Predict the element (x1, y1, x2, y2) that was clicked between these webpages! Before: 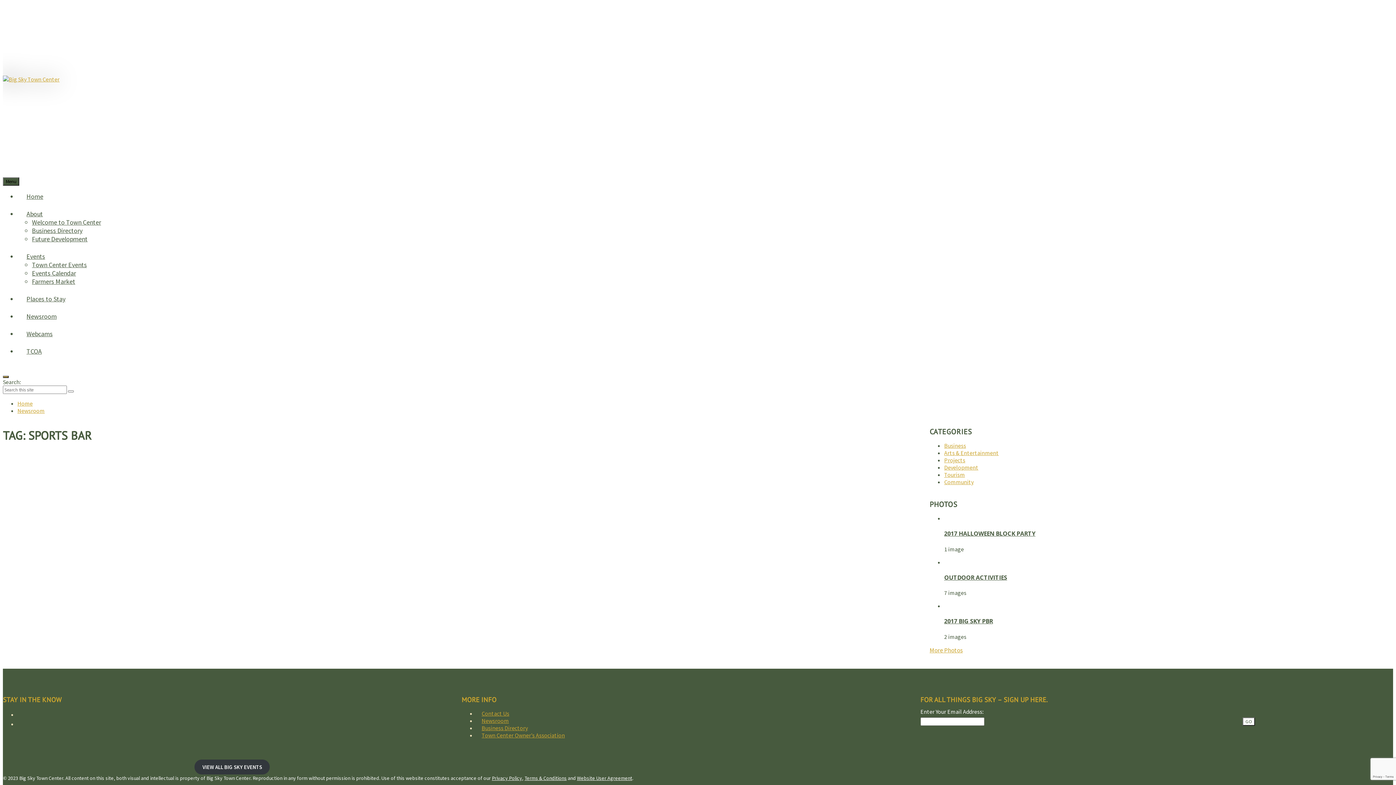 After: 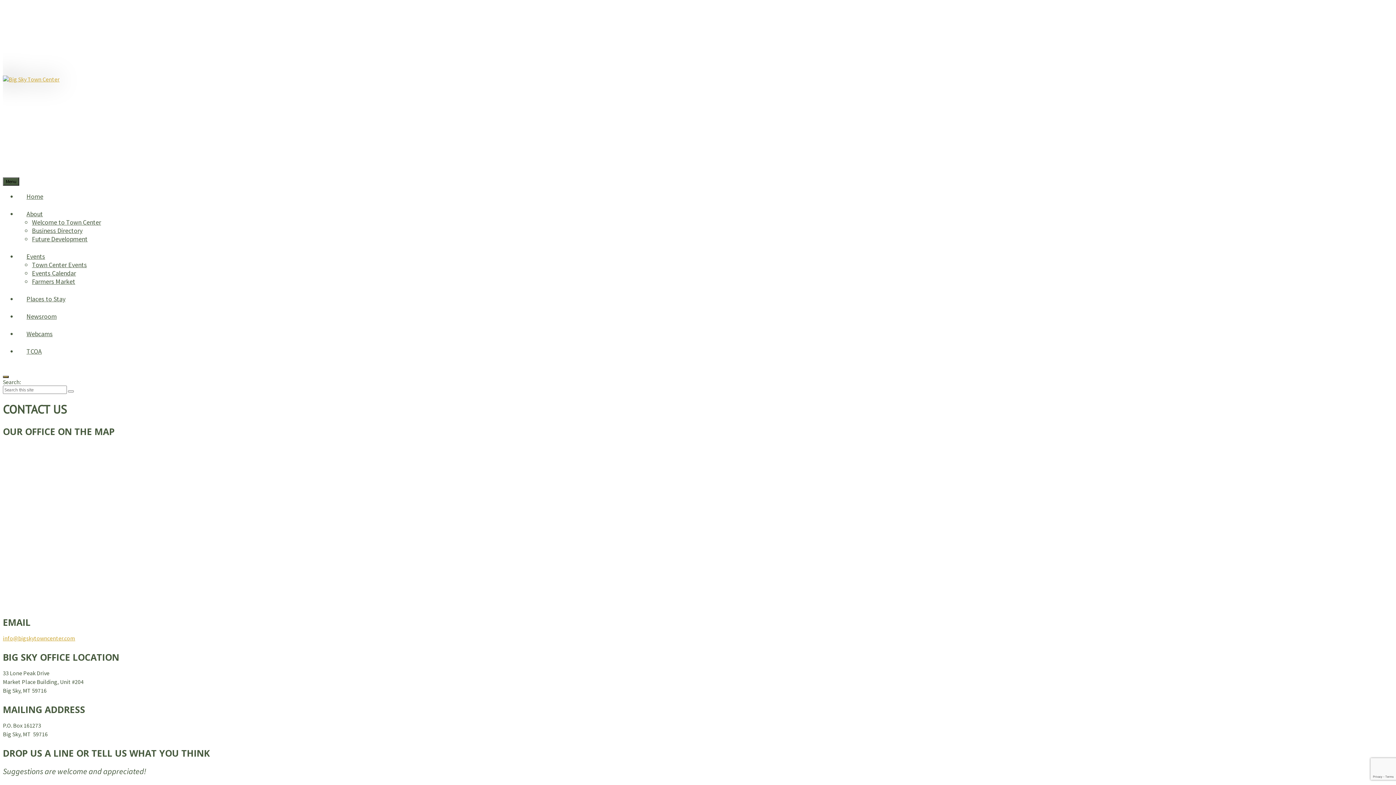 Action: bbox: (476, 710, 520, 721) label: Contact Us